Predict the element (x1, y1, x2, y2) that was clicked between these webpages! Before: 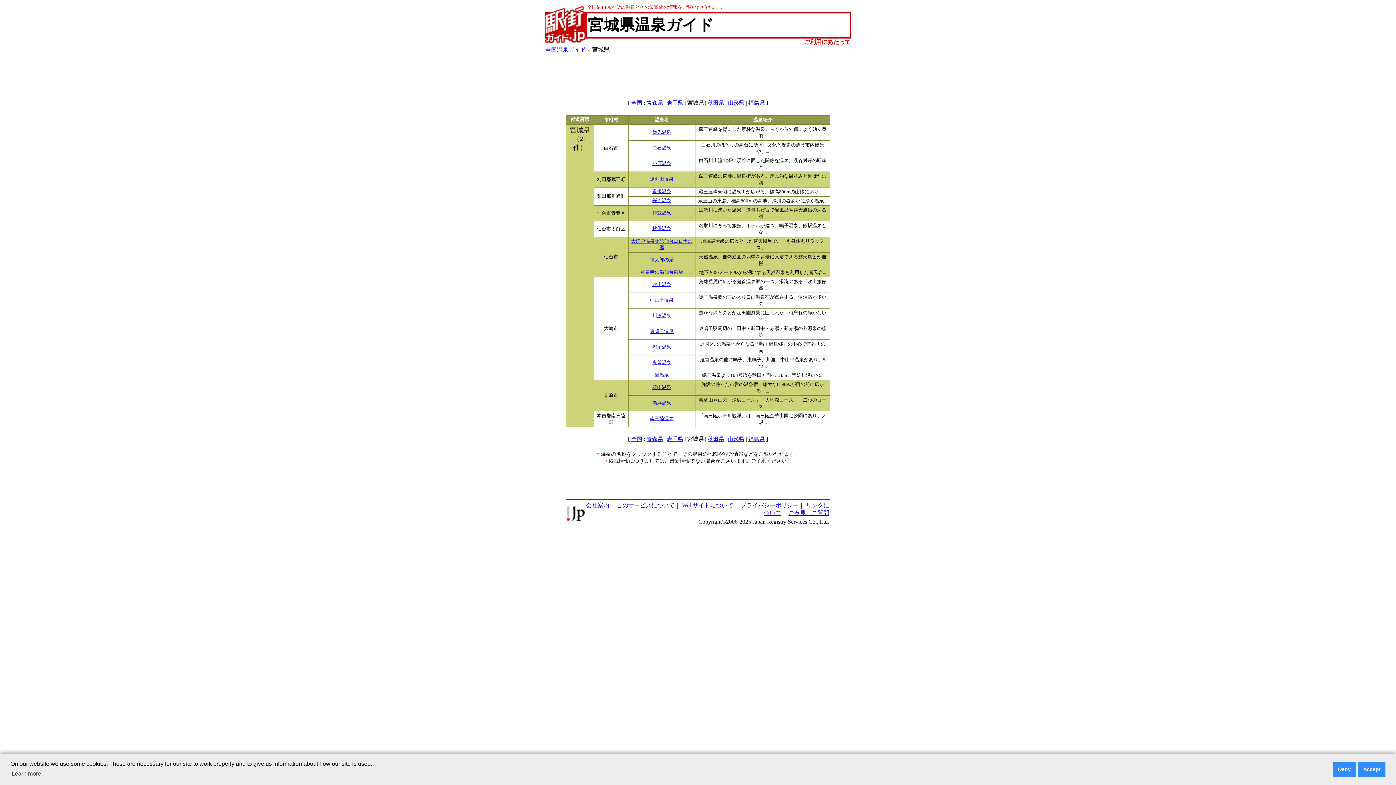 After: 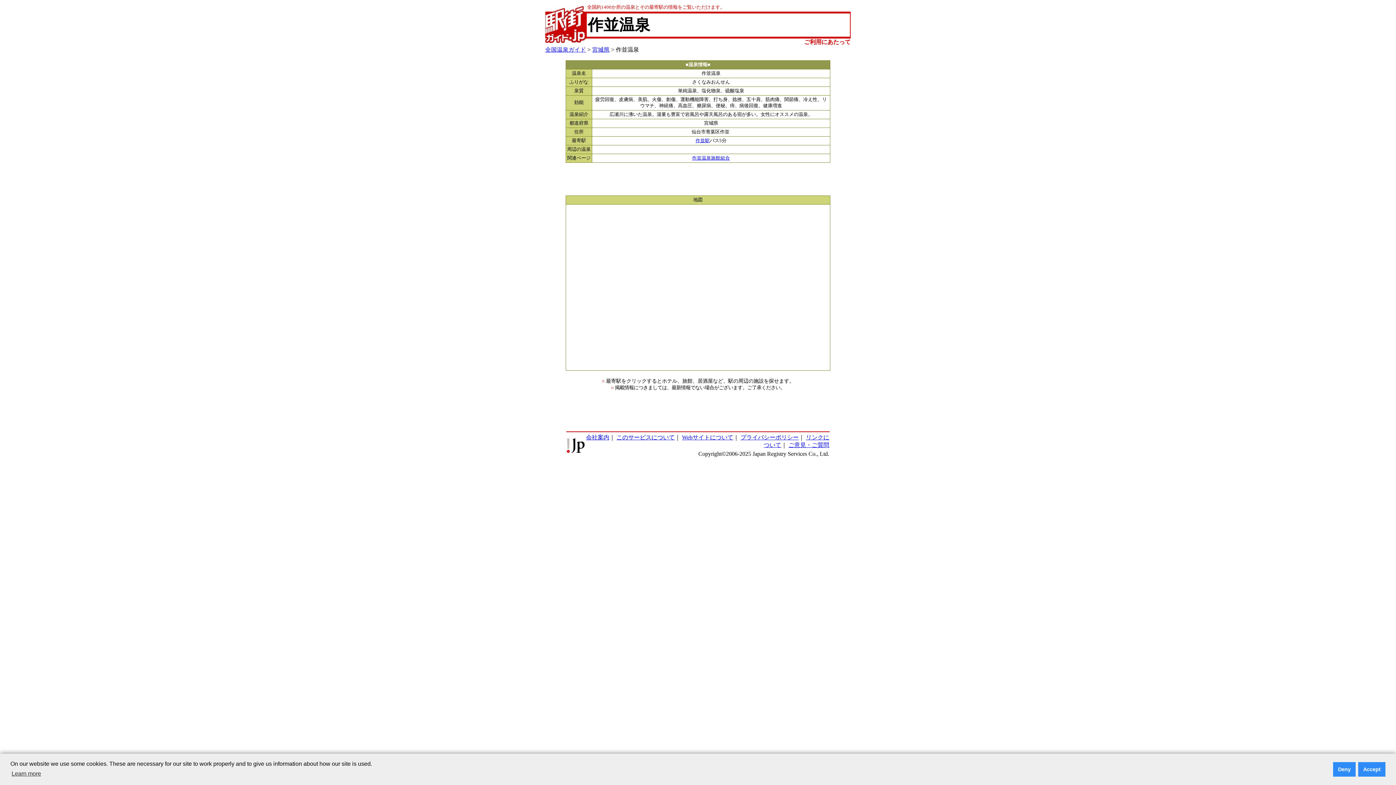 Action: bbox: (652, 210, 671, 215) label: 作並温泉